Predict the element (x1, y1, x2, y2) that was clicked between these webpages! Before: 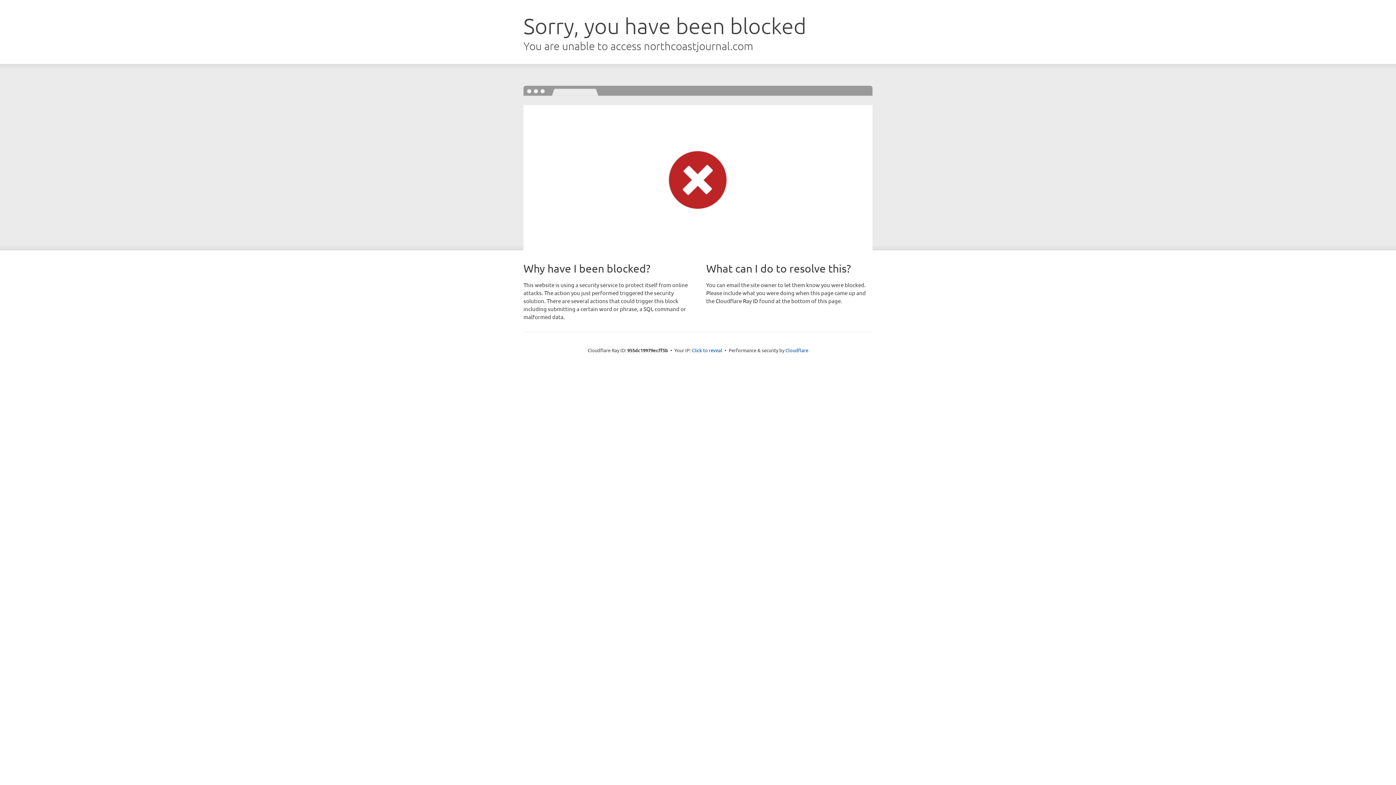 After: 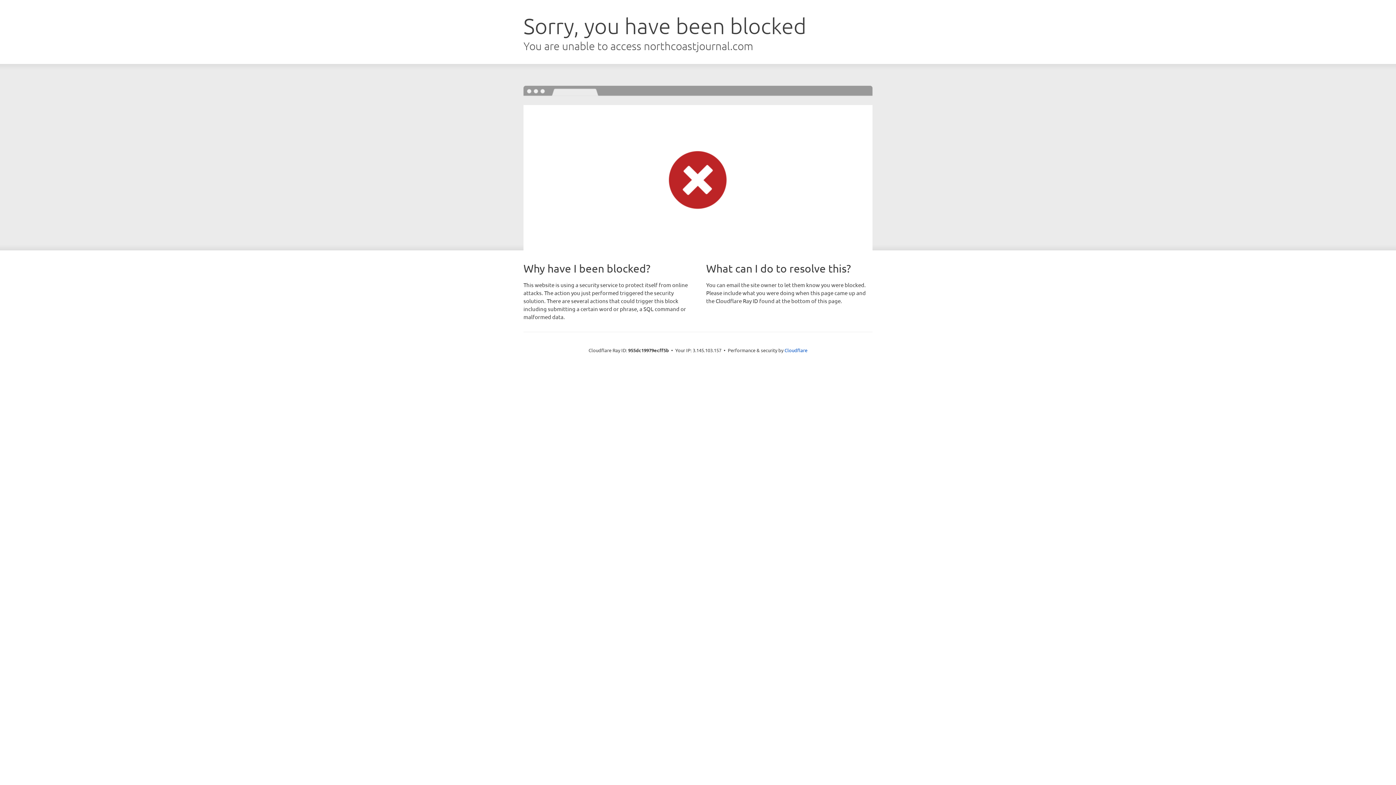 Action: bbox: (692, 346, 722, 353) label: Click to reveal